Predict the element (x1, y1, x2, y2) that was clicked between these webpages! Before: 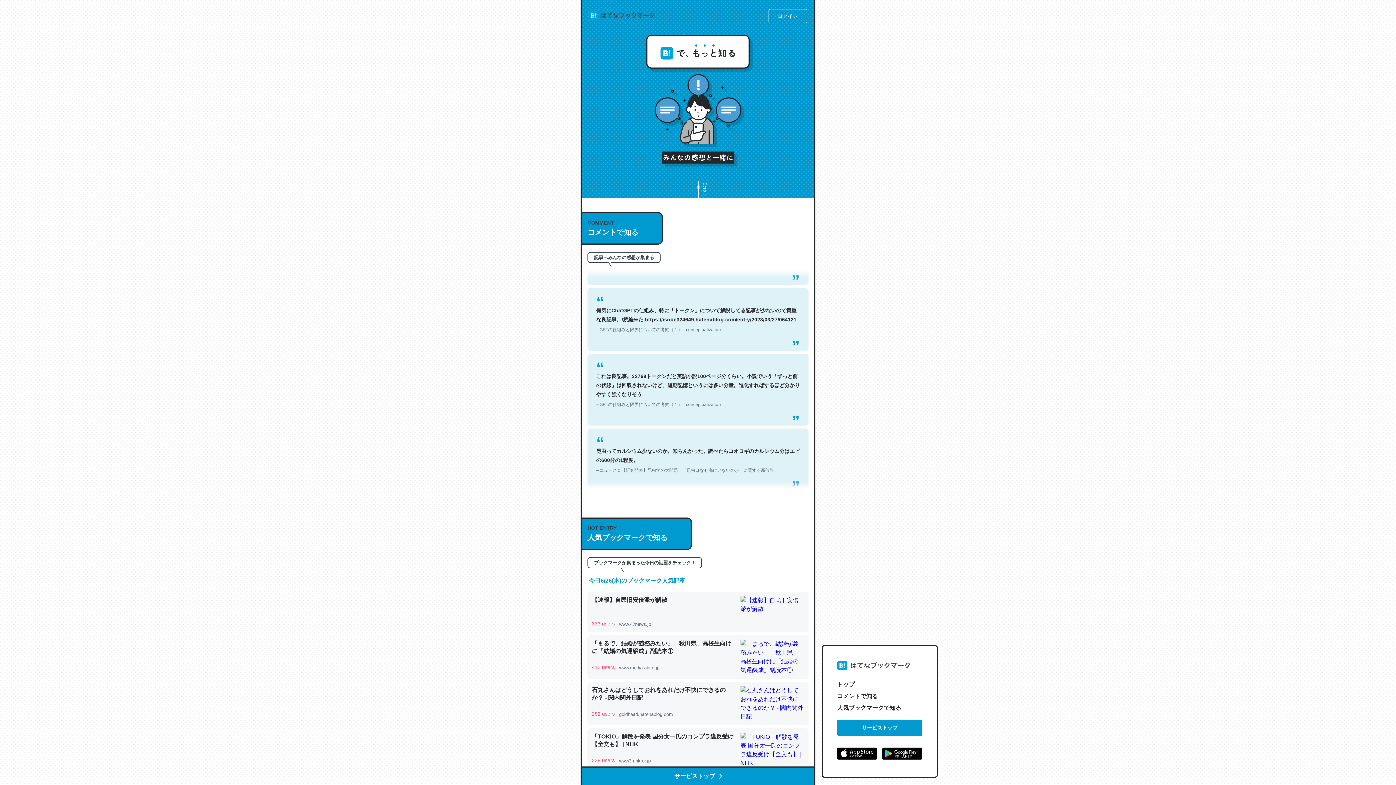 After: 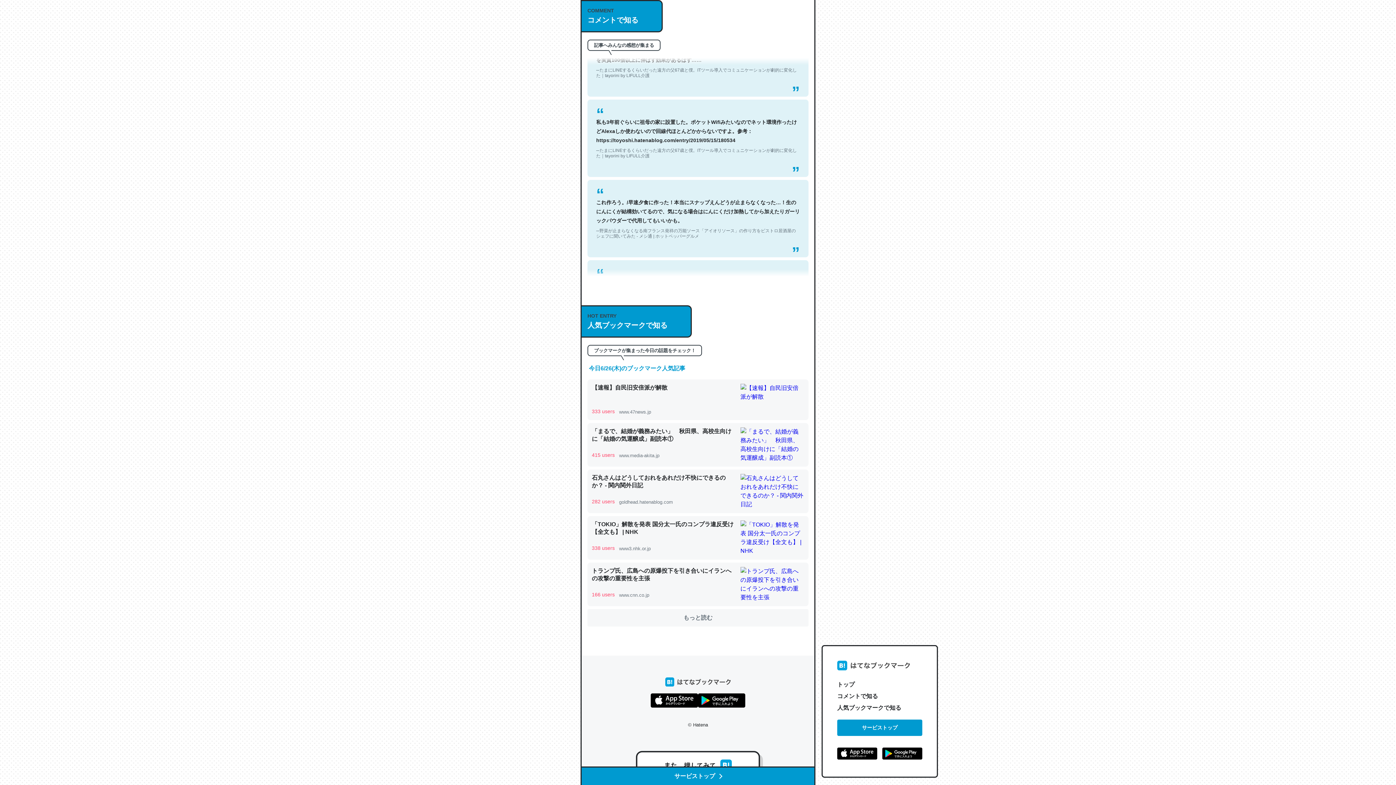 Action: bbox: (837, 690, 922, 702) label: コメントで知る